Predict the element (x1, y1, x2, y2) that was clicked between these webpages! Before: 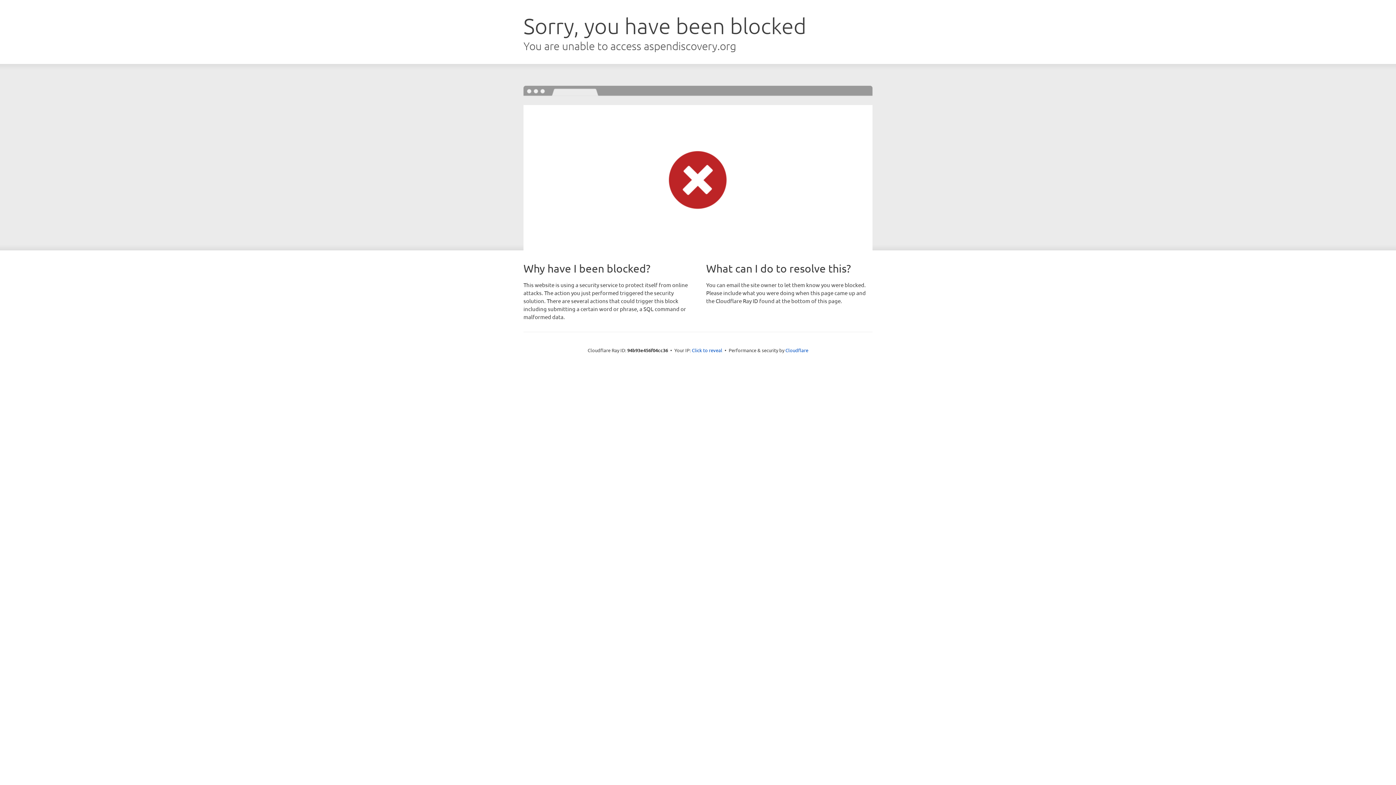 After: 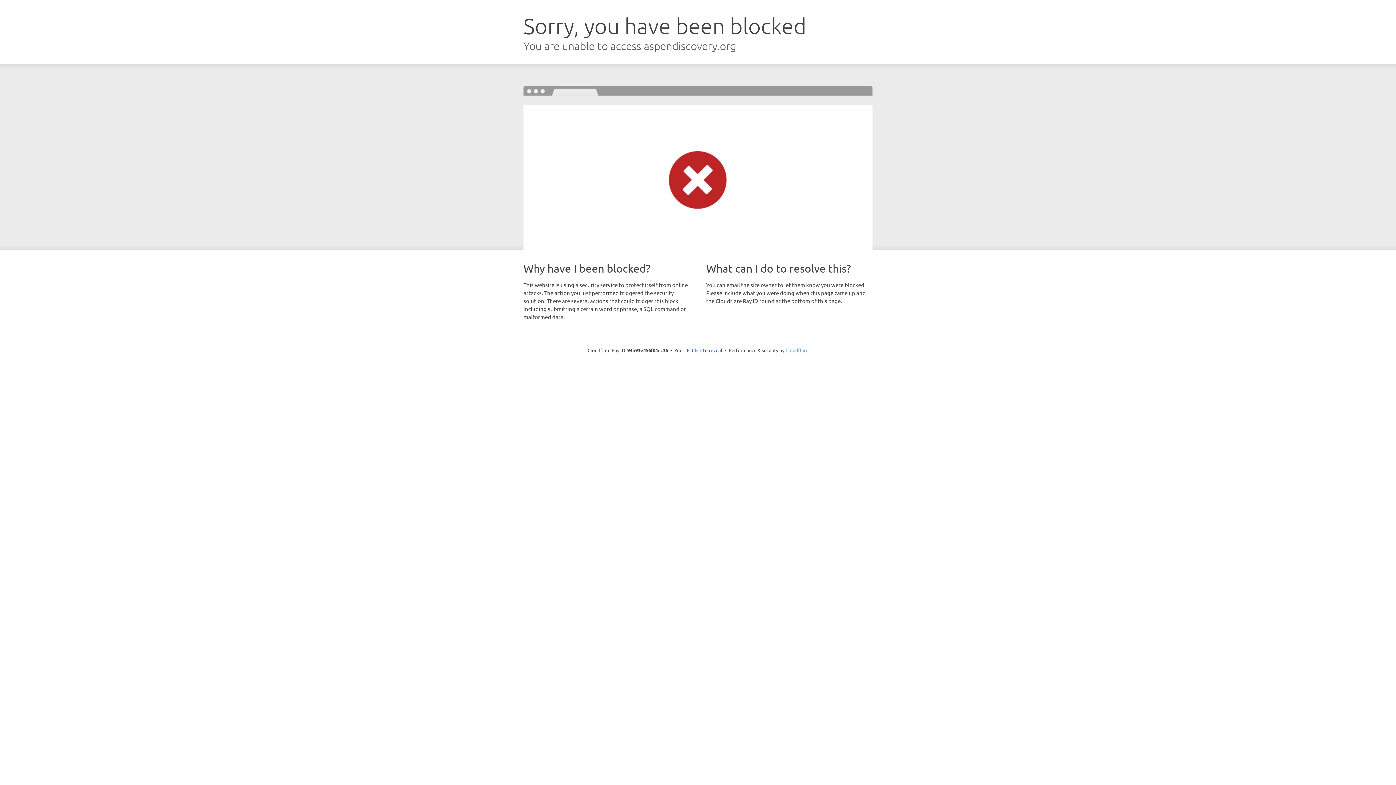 Action: label: Cloudflare bbox: (785, 347, 808, 353)